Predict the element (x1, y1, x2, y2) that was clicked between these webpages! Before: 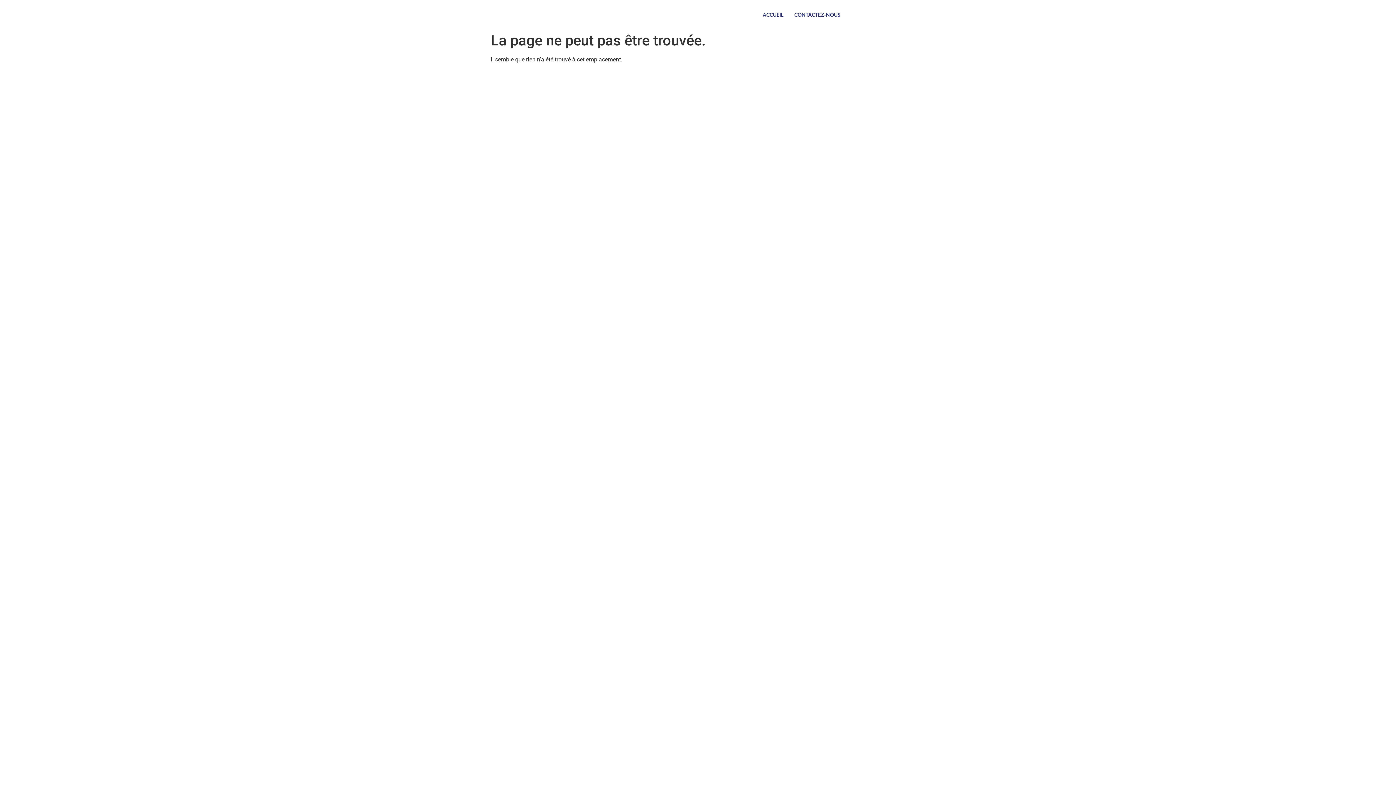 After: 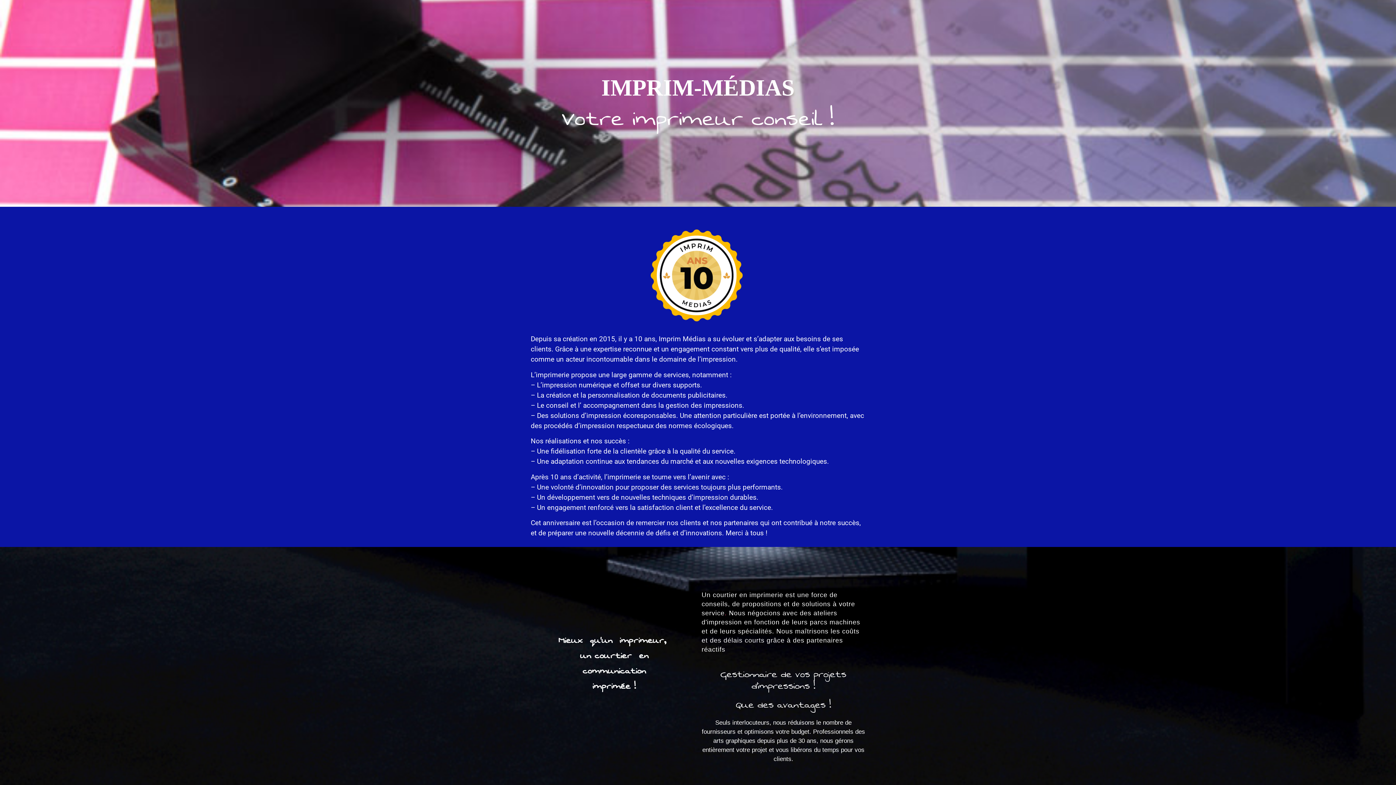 Action: label: ACCUEIL bbox: (757, 0, 789, 29)